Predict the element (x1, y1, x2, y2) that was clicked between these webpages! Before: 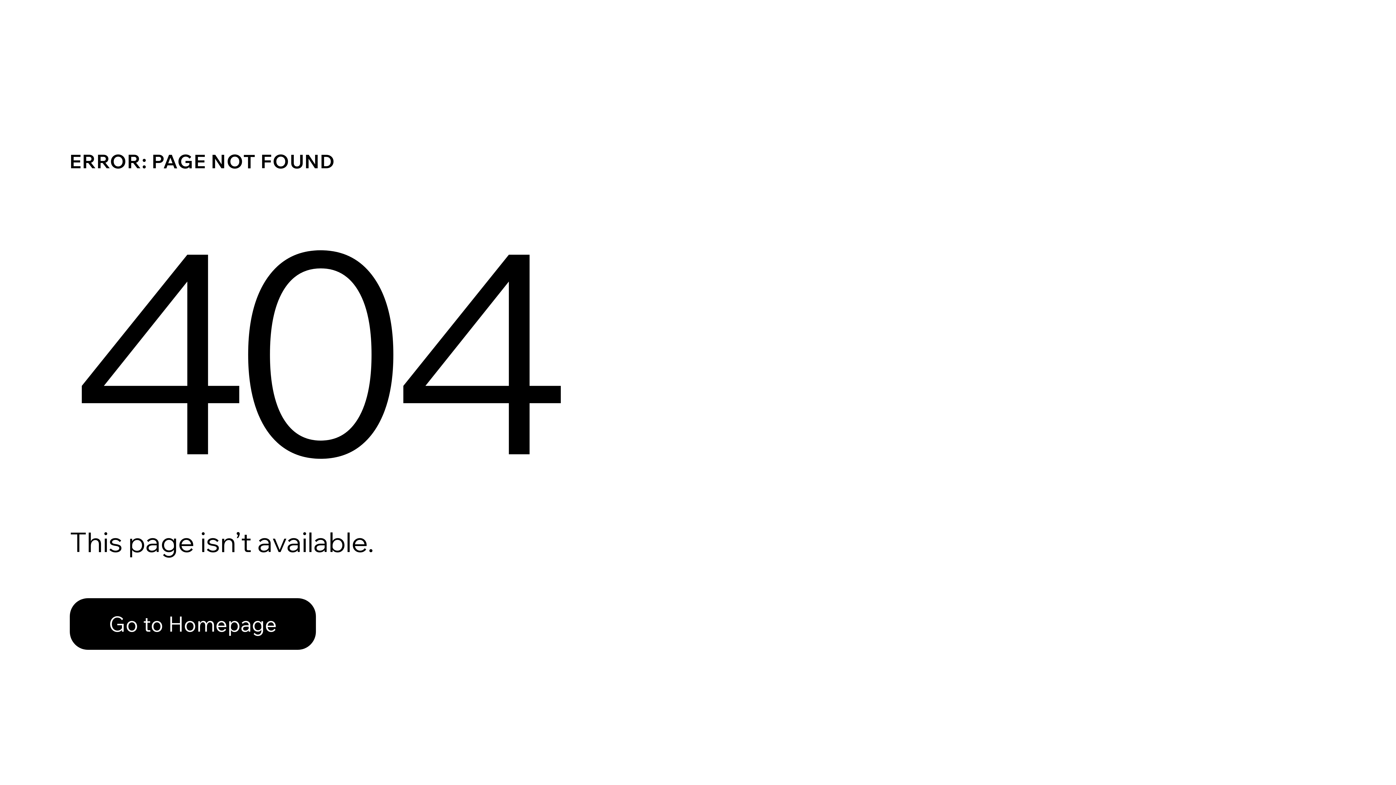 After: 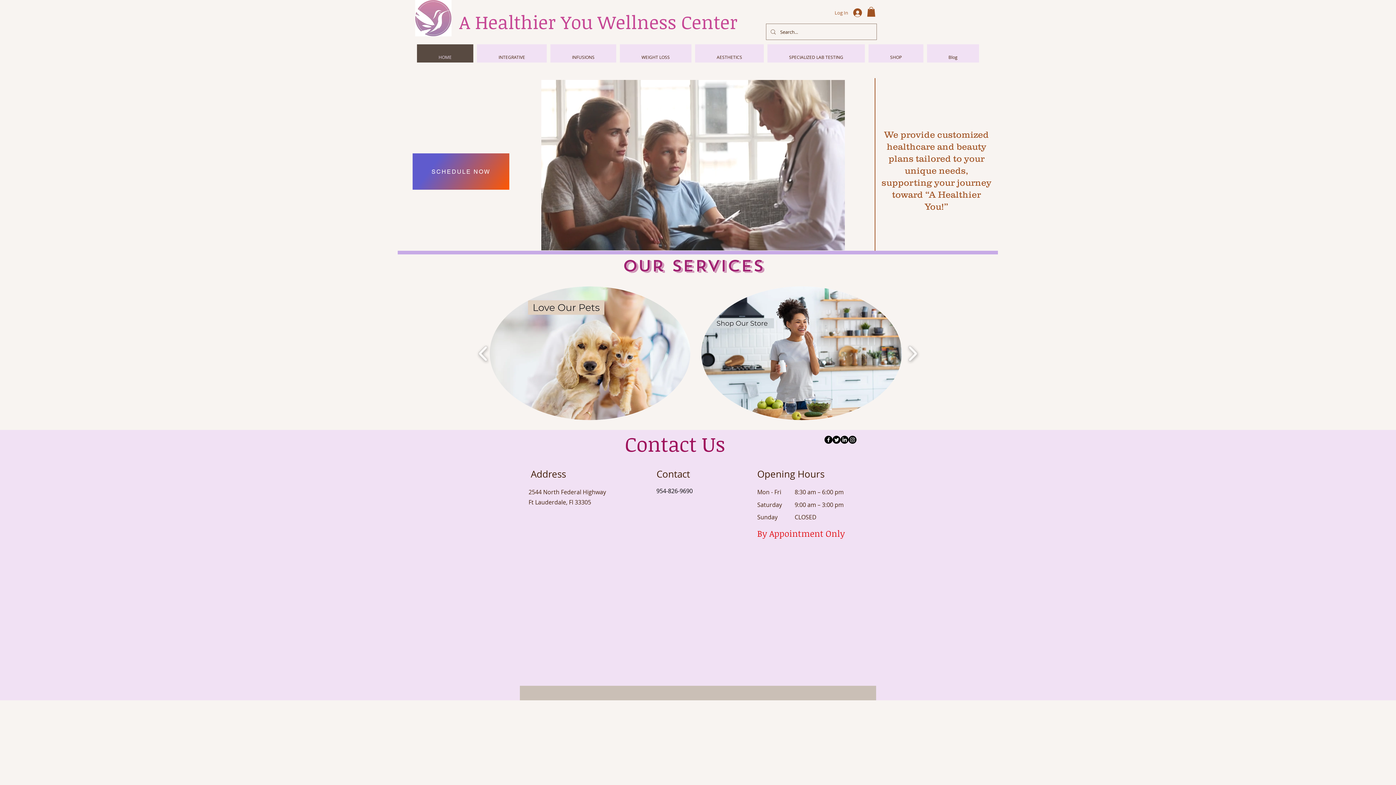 Action: label: Go to Homepage bbox: (69, 582, 768, 659)